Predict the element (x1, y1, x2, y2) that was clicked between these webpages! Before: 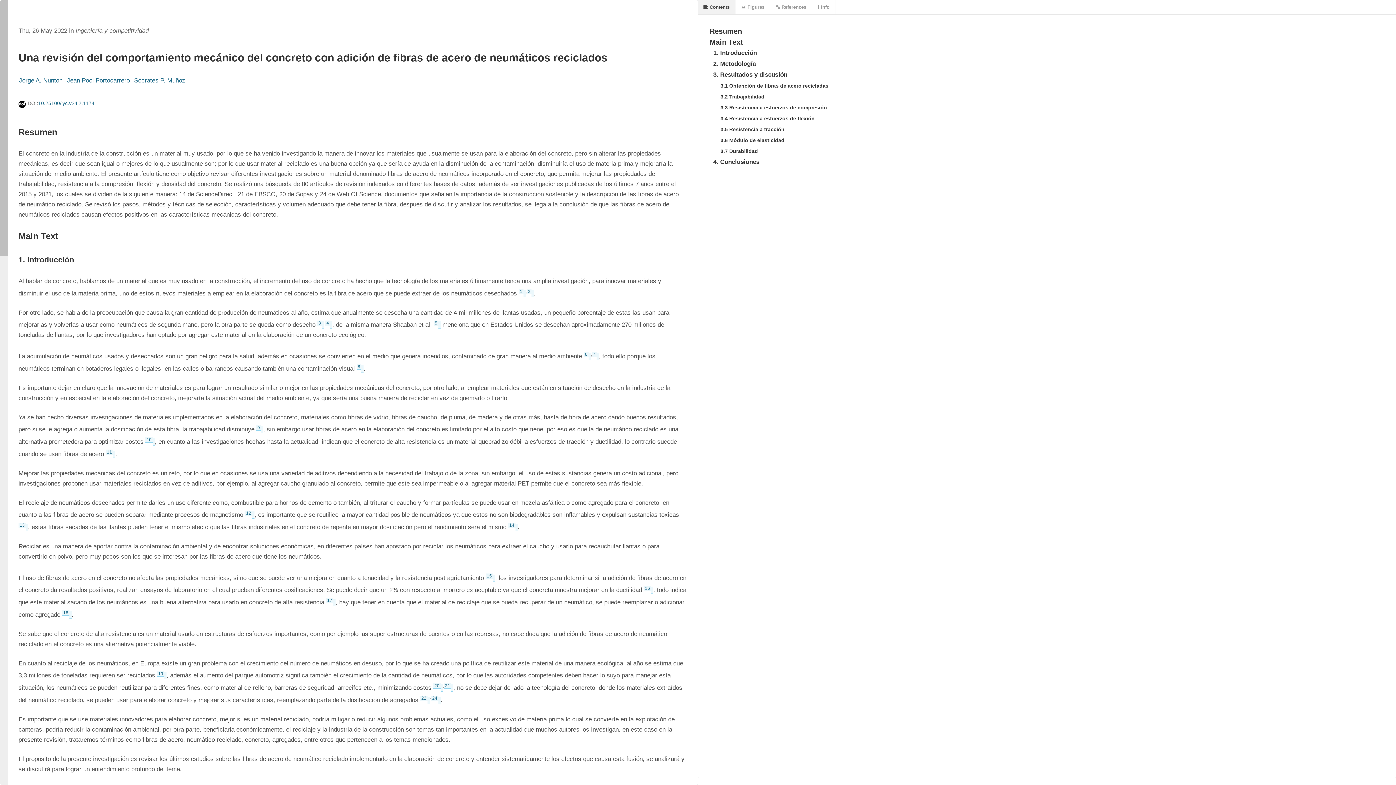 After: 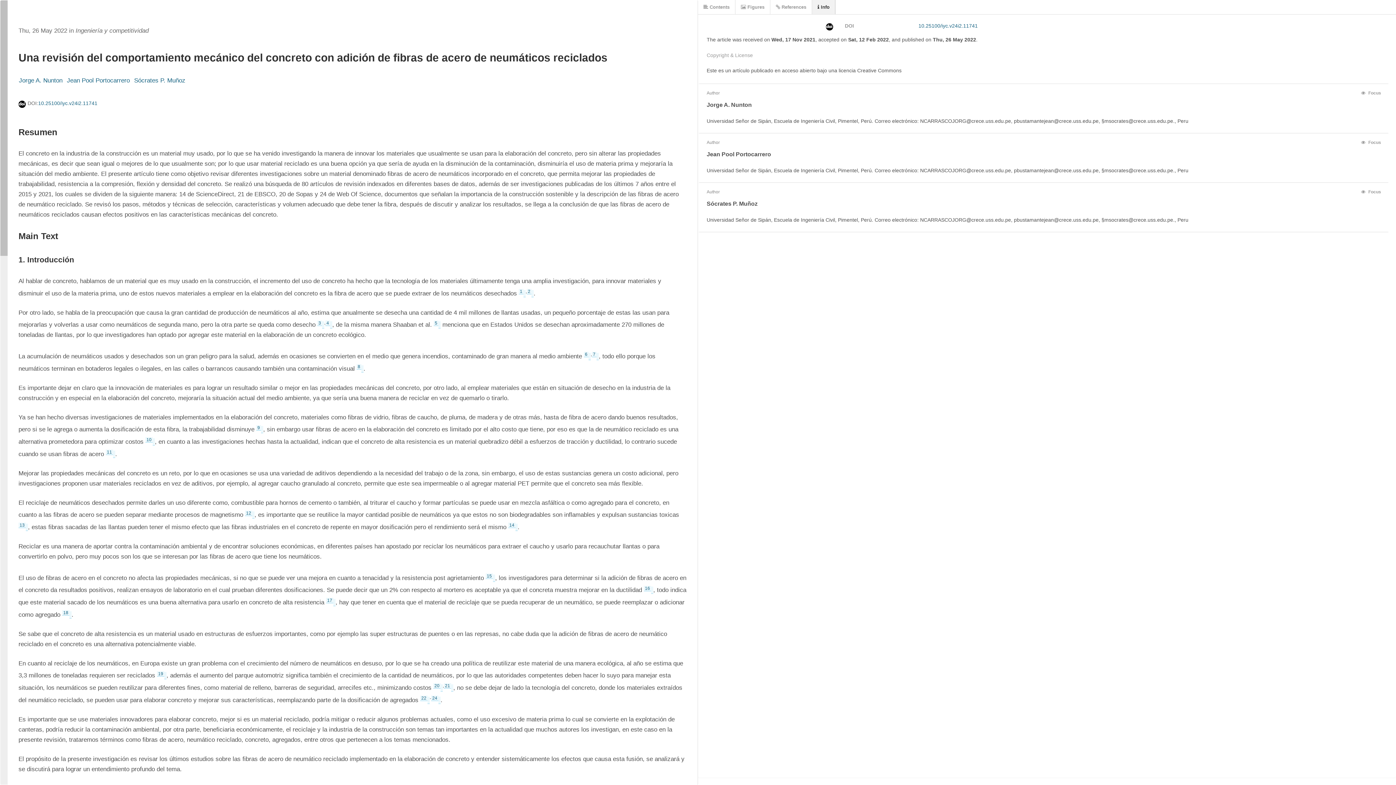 Action: bbox: (812, 0, 835, 14) label:  Info